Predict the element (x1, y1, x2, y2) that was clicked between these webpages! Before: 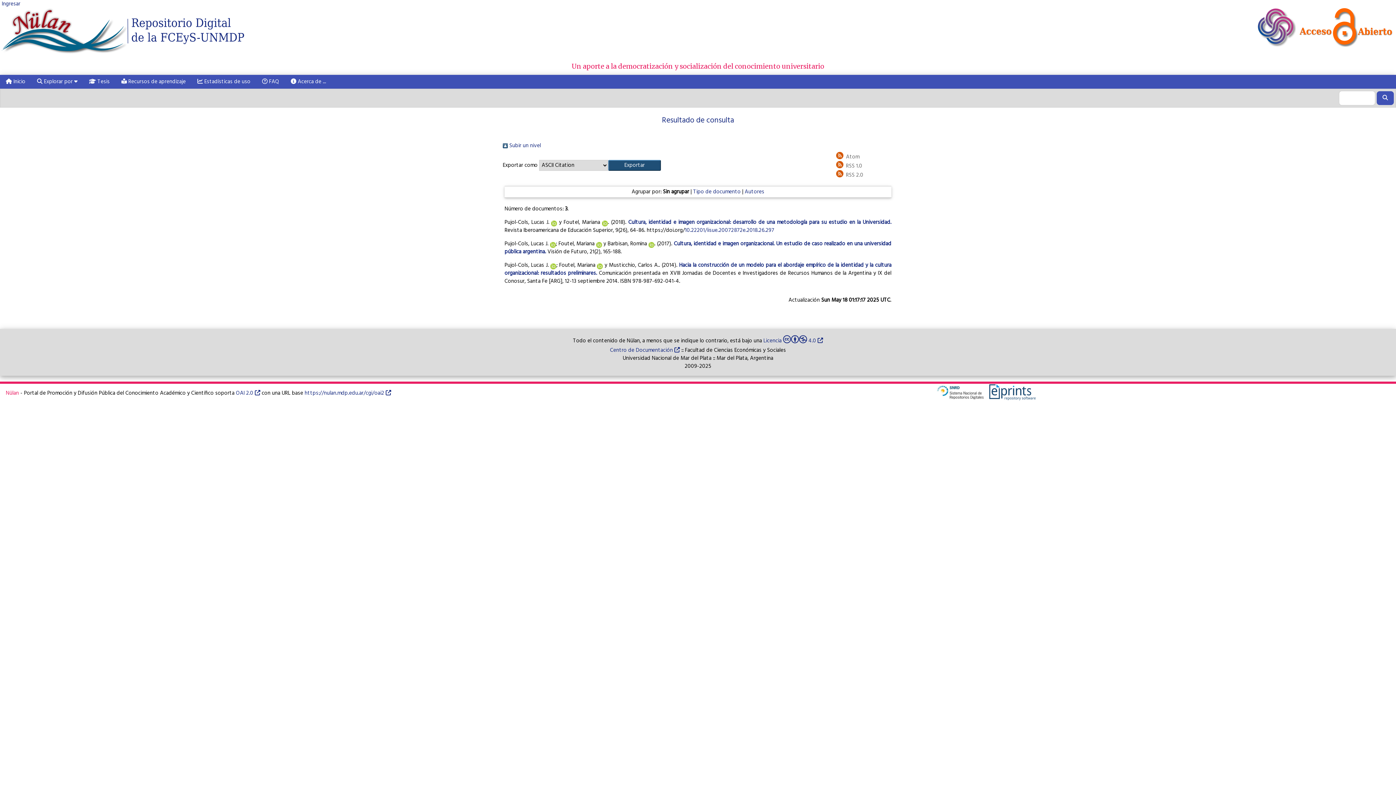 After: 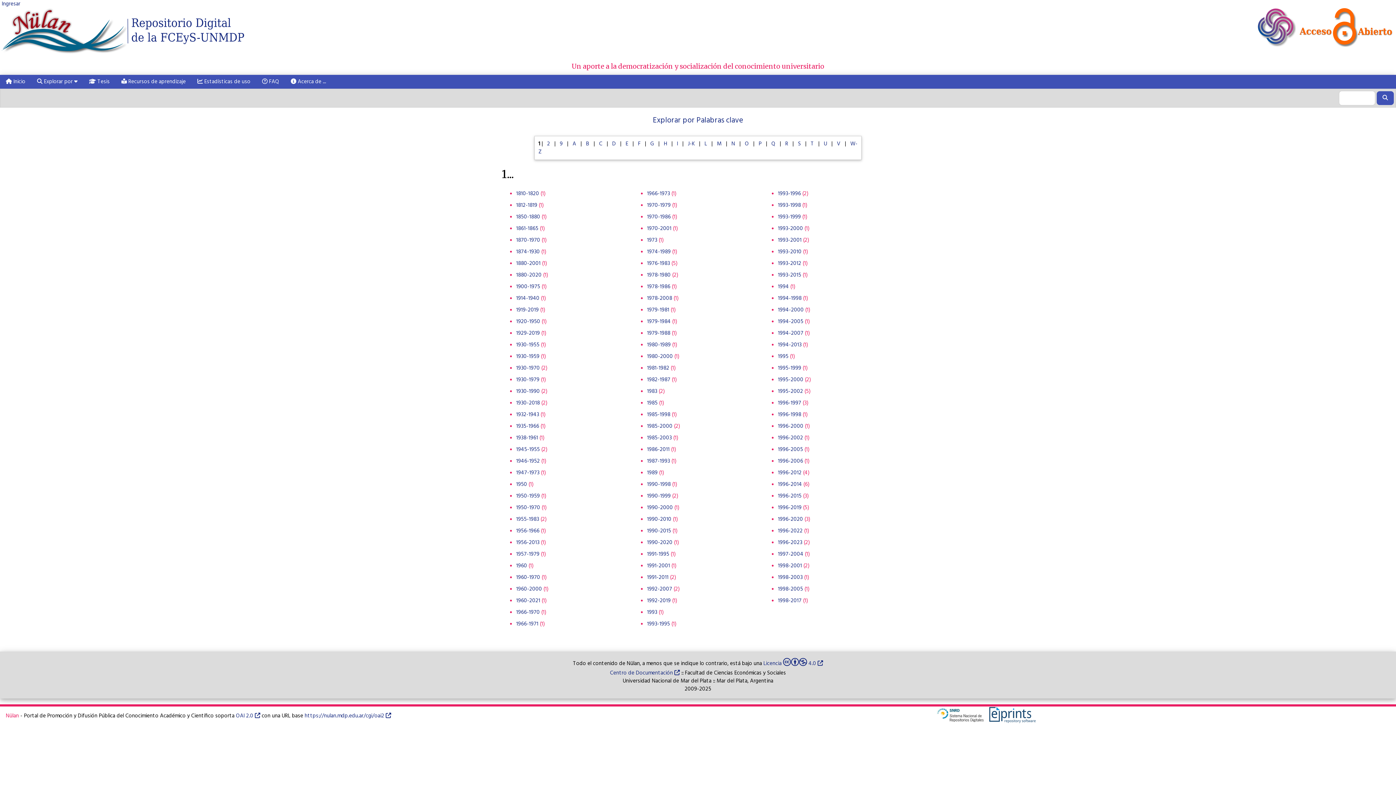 Action: label: Subir un nivel bbox: (509, 141, 541, 150)